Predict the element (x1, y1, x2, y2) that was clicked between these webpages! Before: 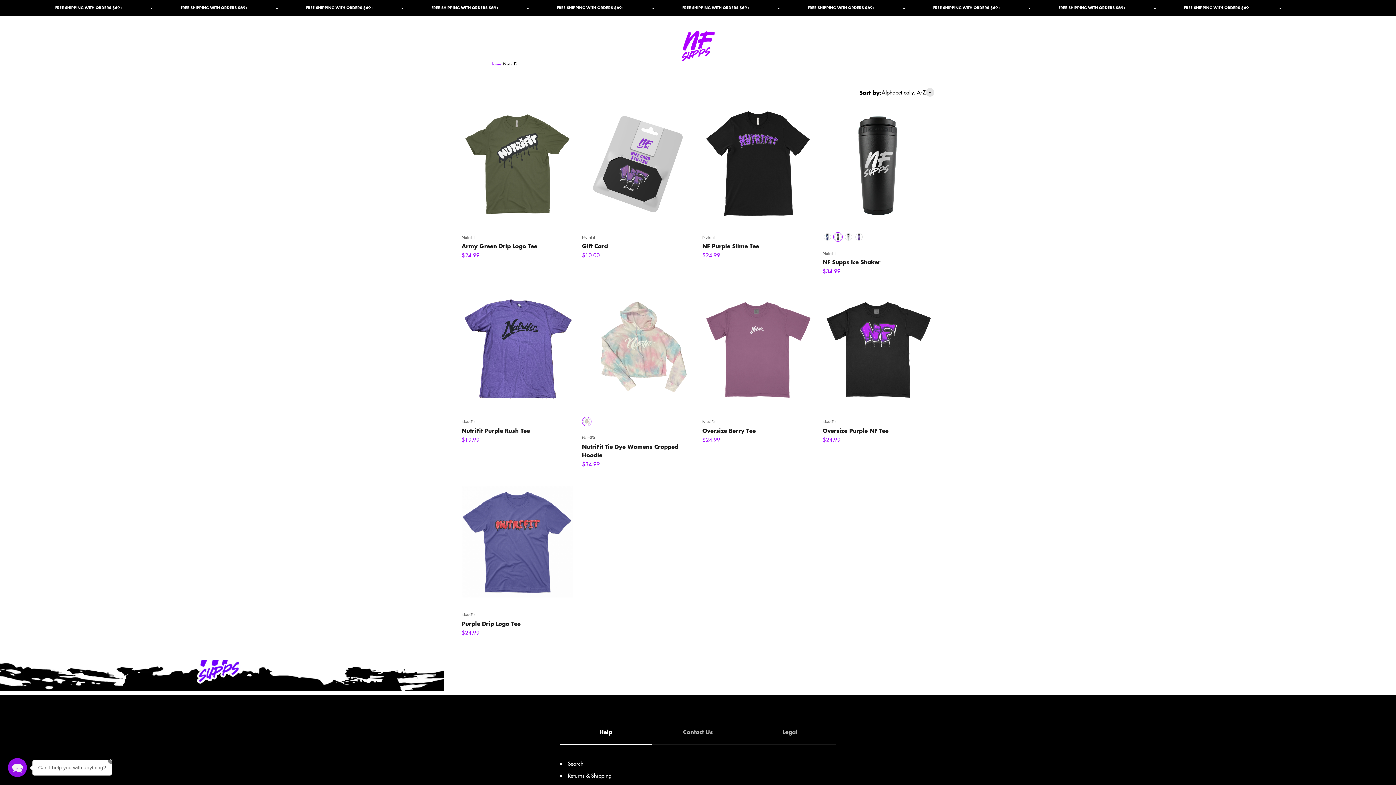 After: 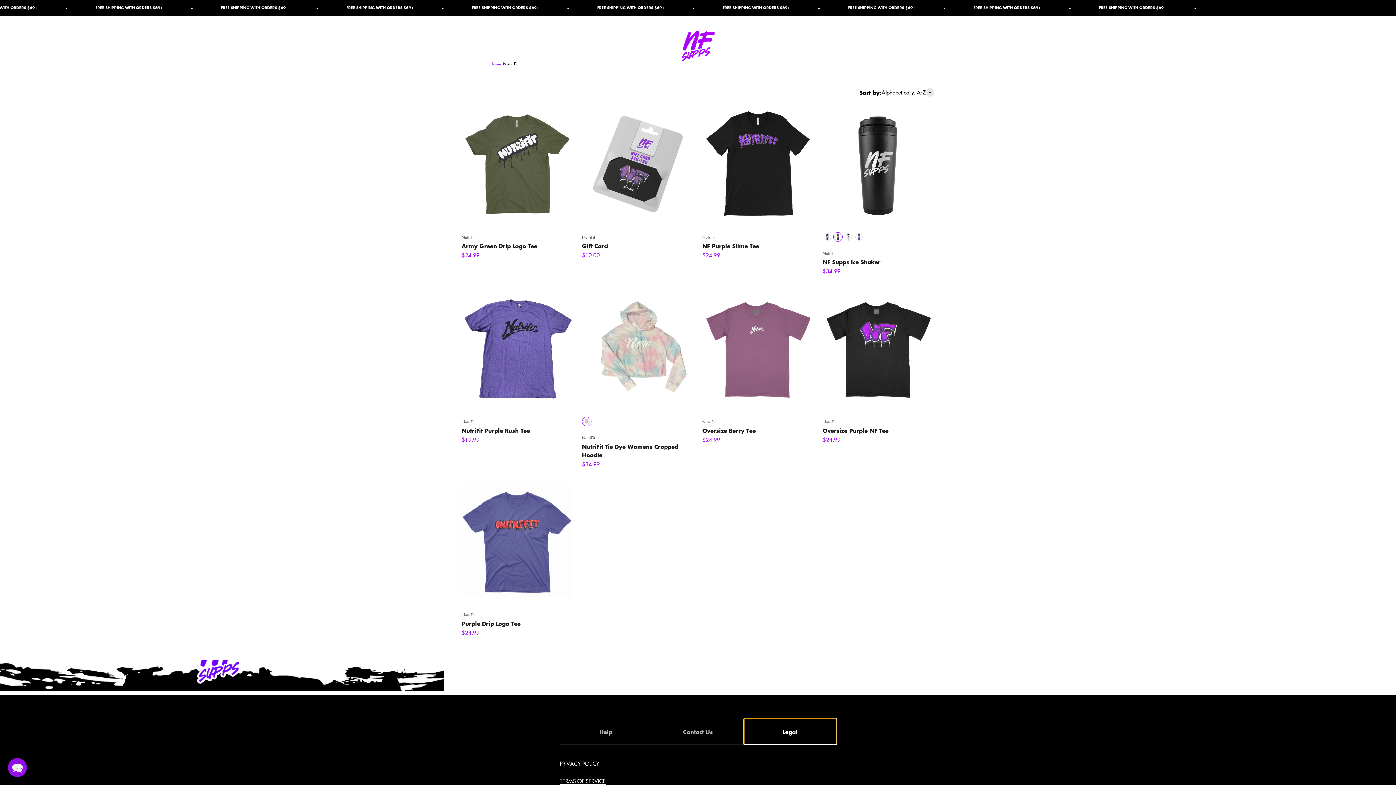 Action: bbox: (744, 718, 836, 744) label: Legal